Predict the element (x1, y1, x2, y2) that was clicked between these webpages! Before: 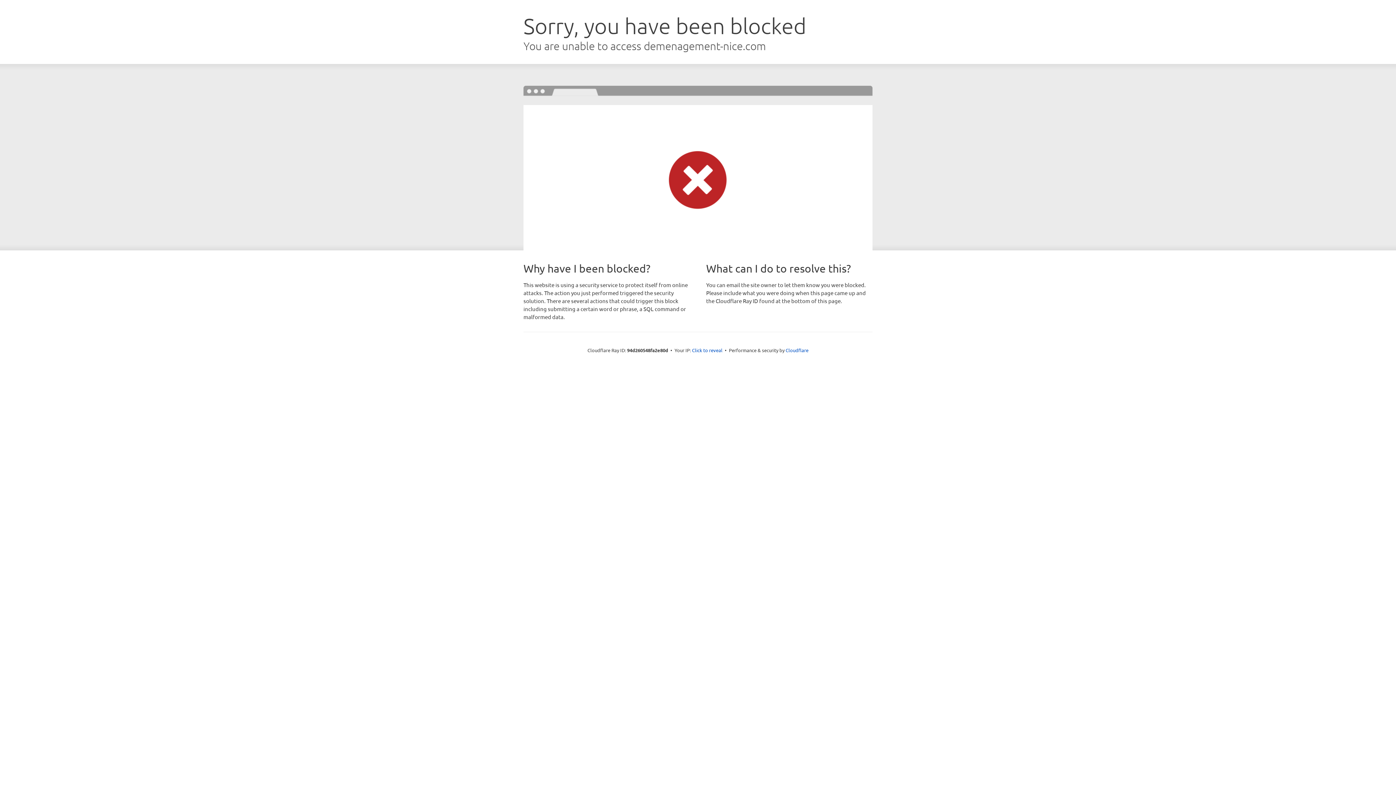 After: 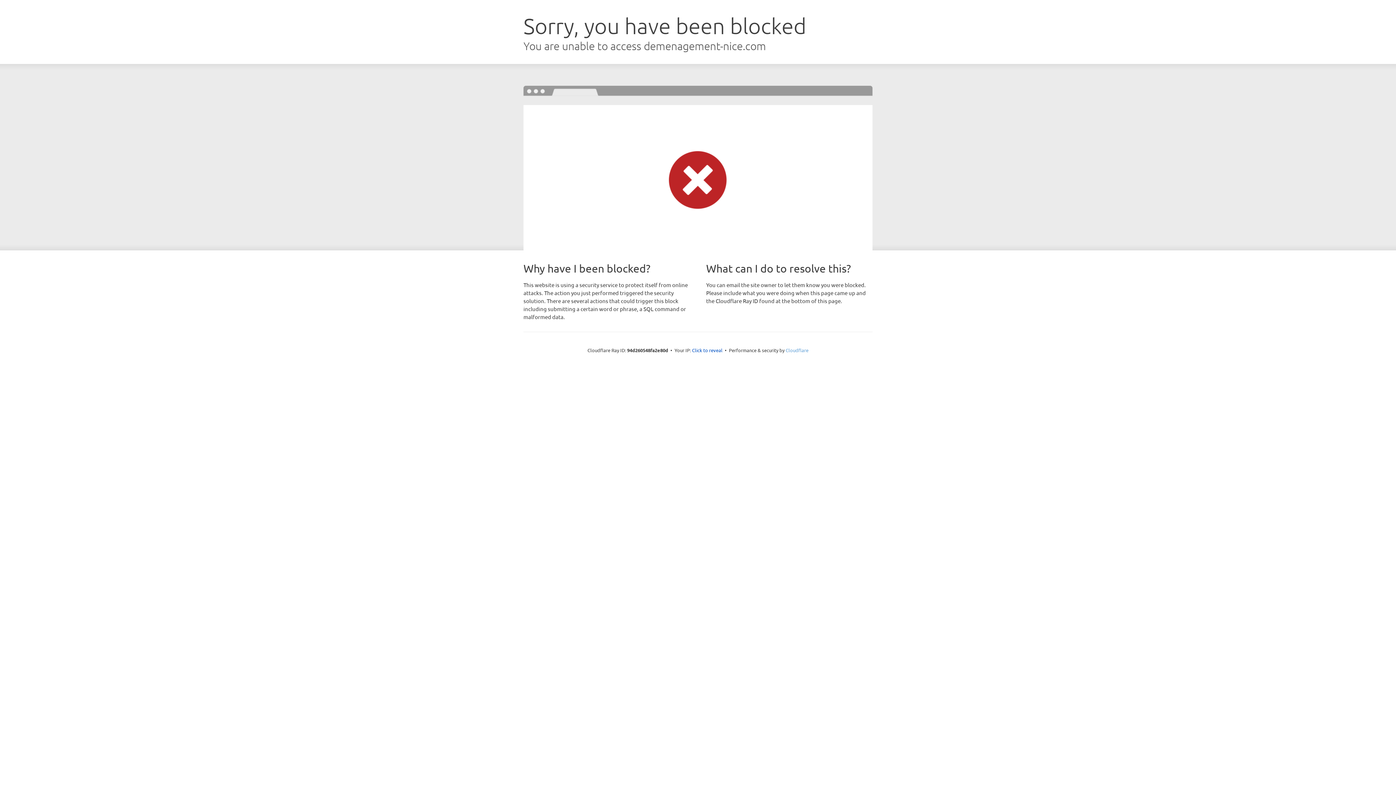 Action: label: Cloudflare bbox: (785, 347, 808, 353)